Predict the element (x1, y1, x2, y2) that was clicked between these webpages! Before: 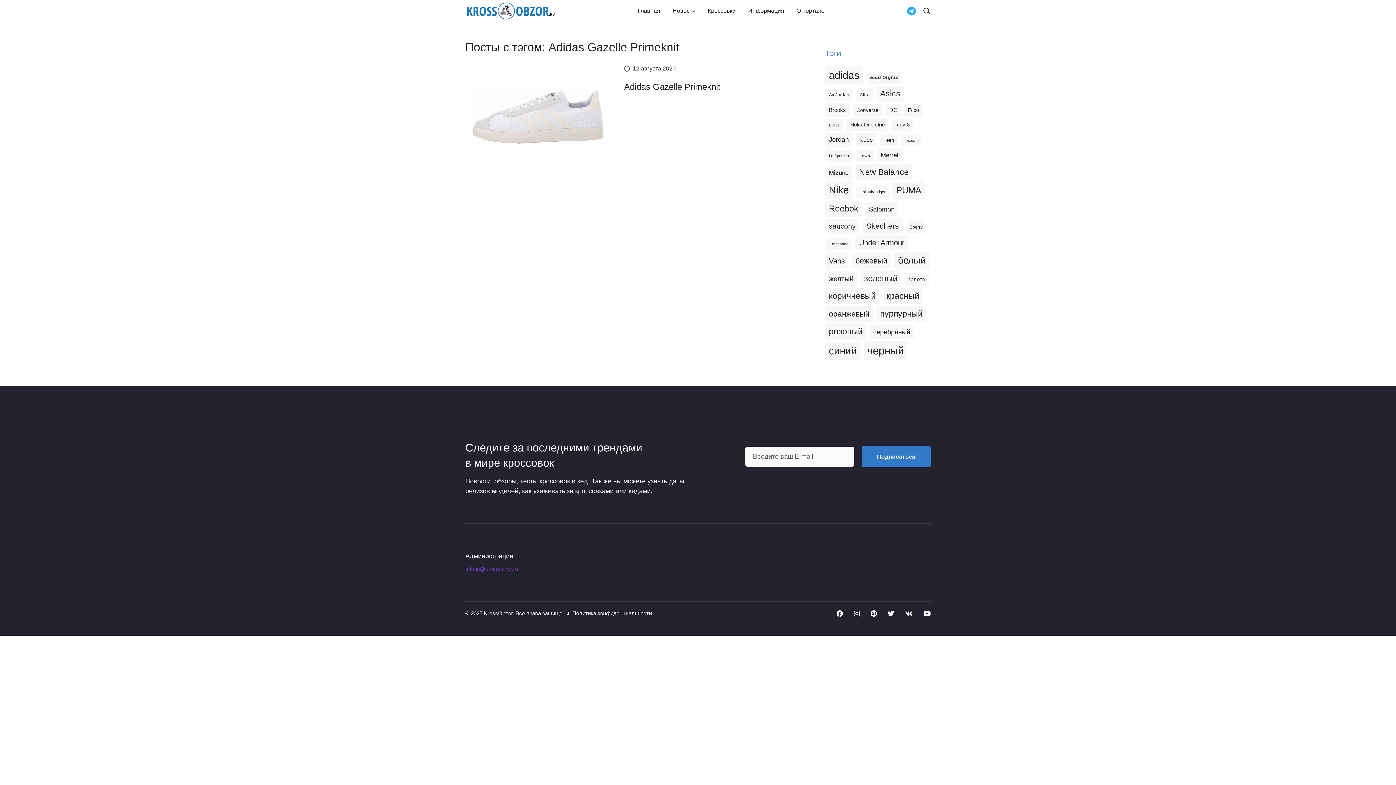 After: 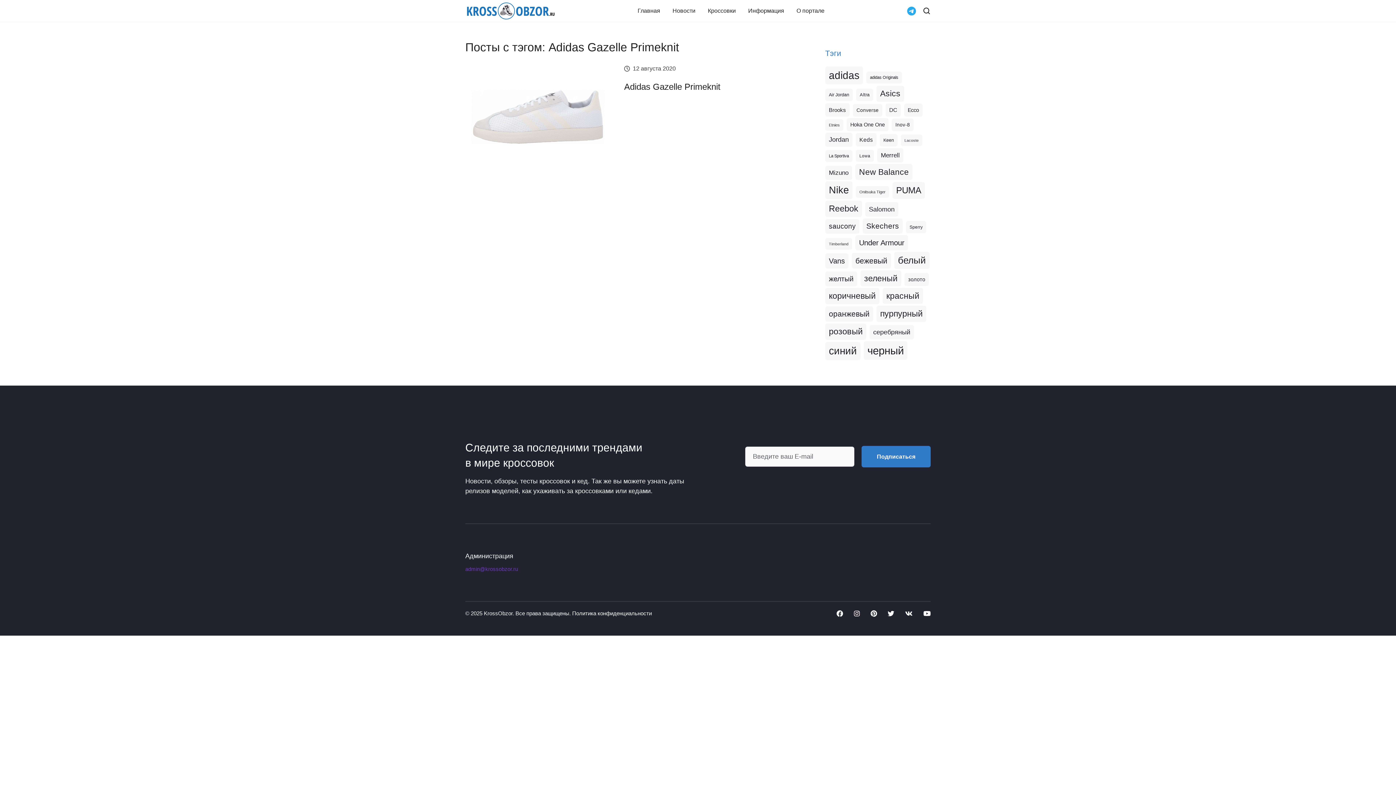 Action: bbox: (907, 7, 916, 13)